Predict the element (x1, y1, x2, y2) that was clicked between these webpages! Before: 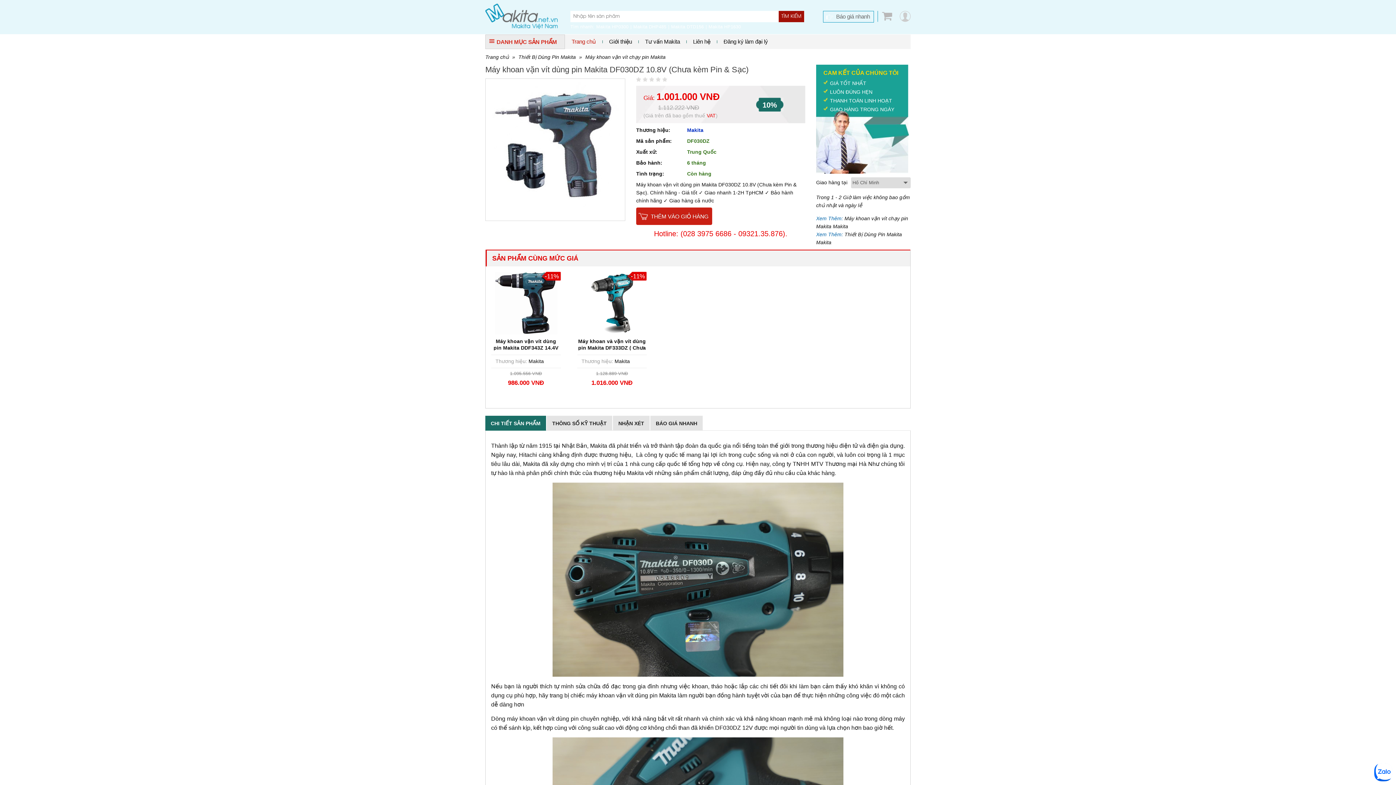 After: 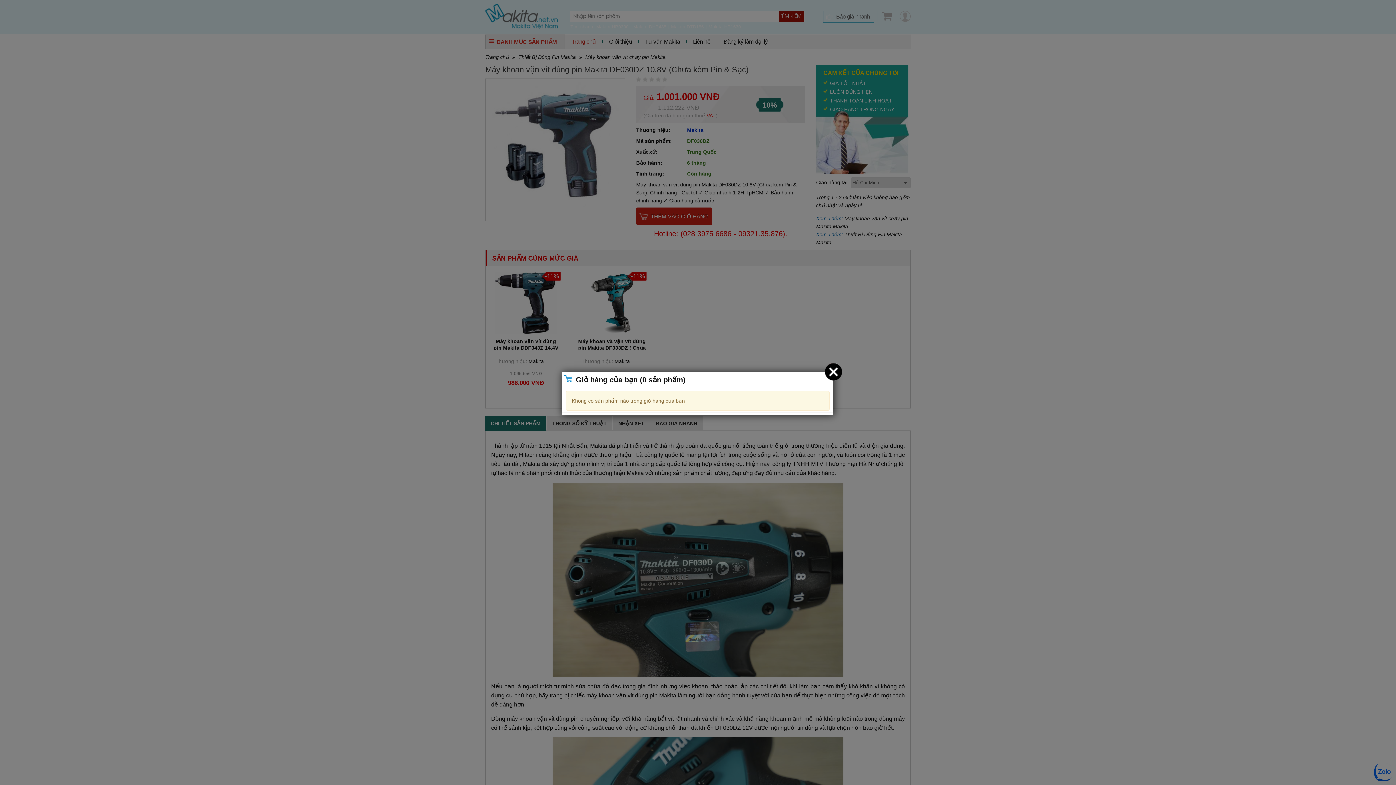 Action: bbox: (877, 10, 892, 21)